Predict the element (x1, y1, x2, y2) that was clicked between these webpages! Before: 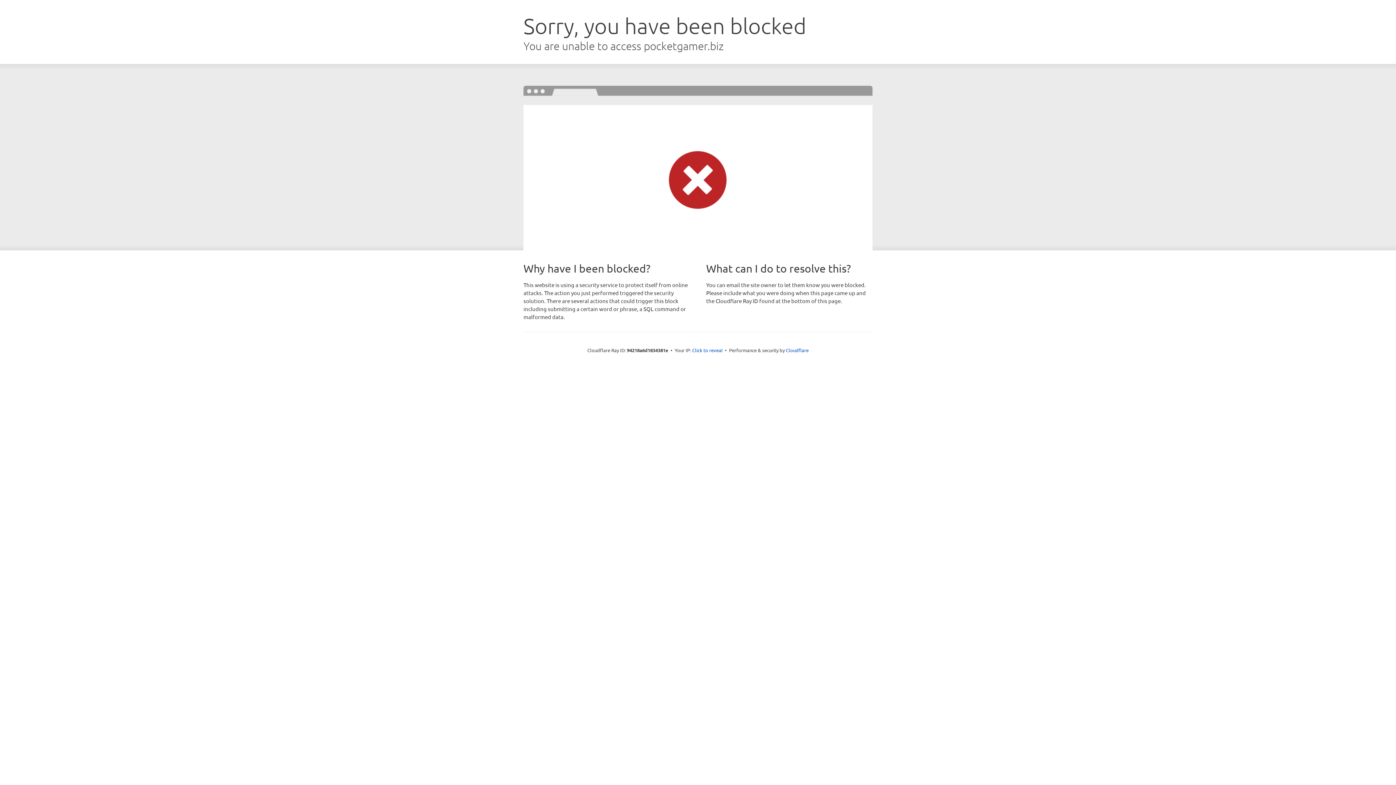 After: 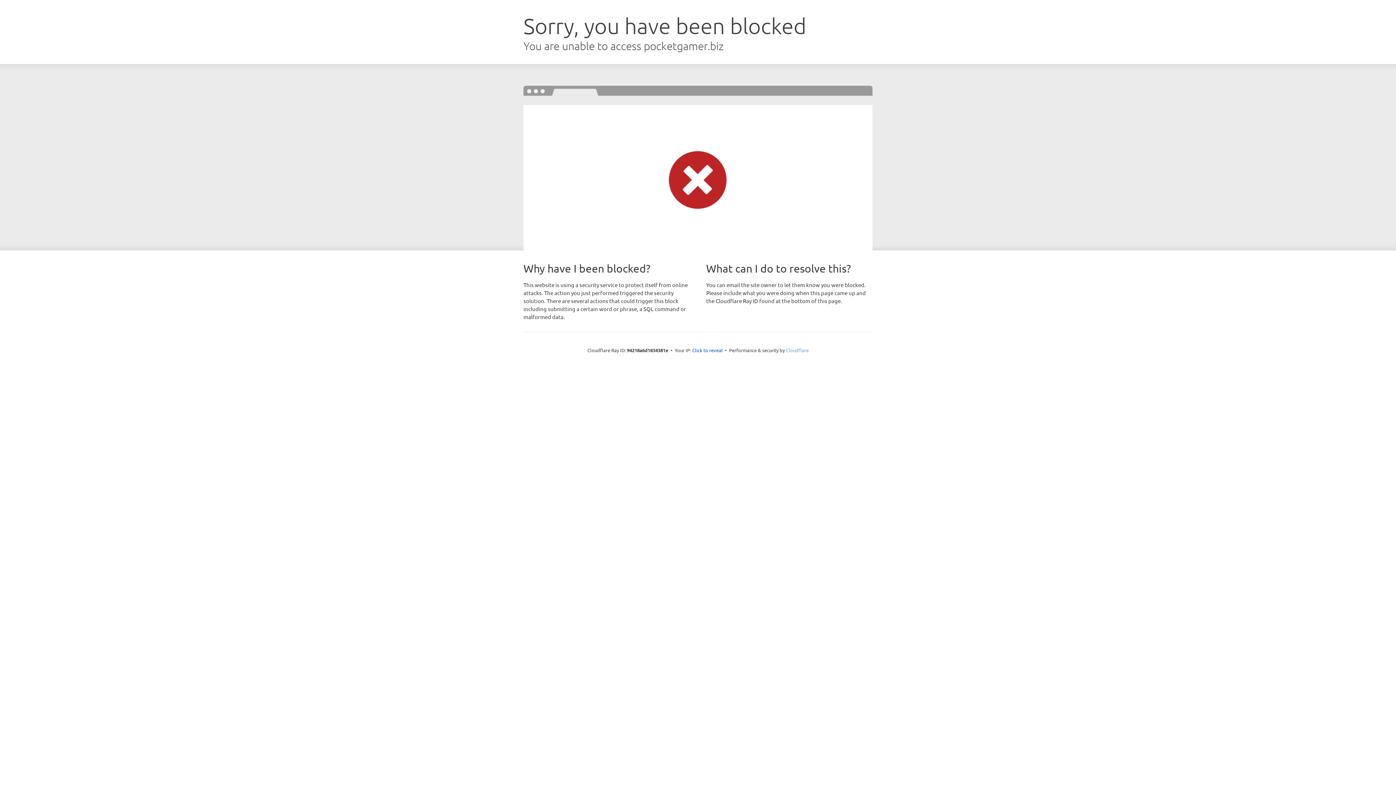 Action: bbox: (786, 347, 808, 353) label: Cloudflare